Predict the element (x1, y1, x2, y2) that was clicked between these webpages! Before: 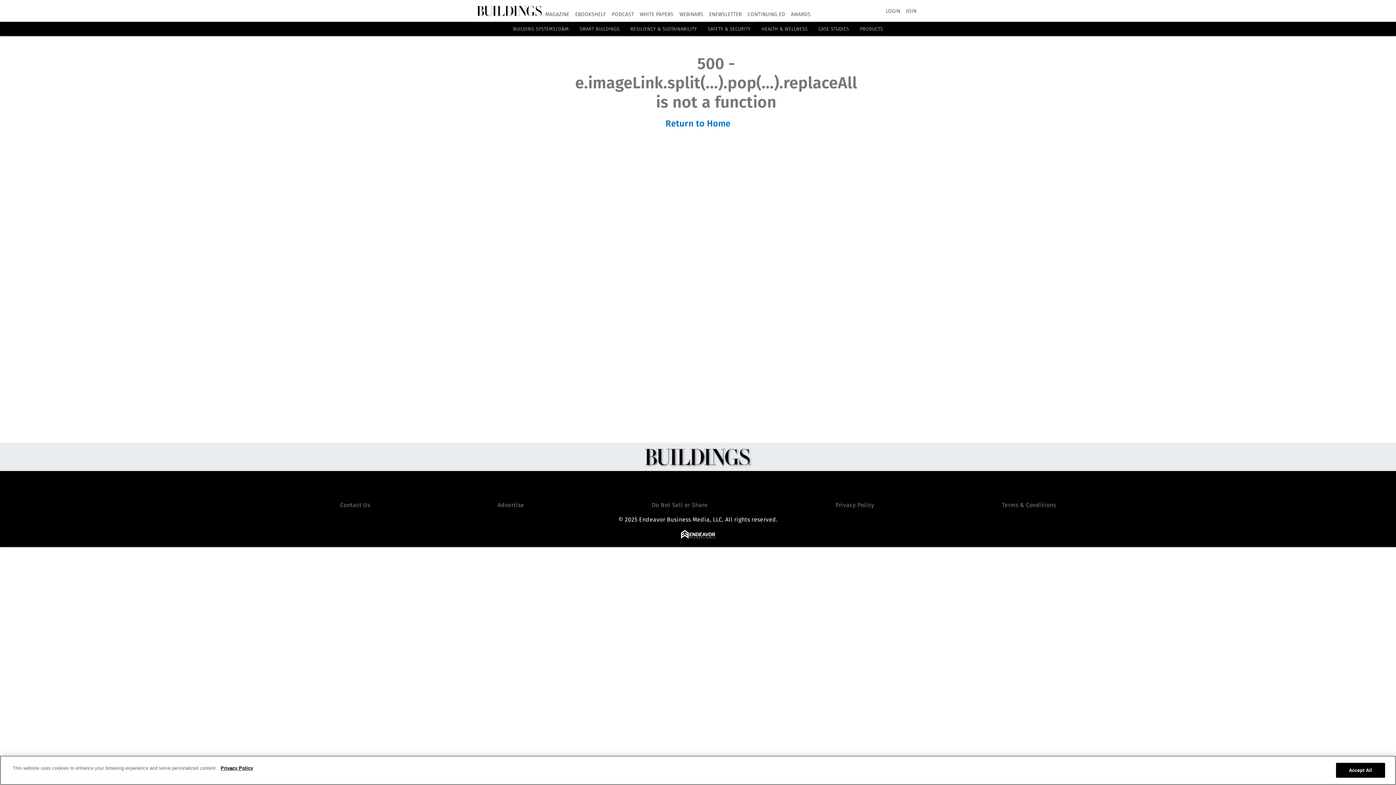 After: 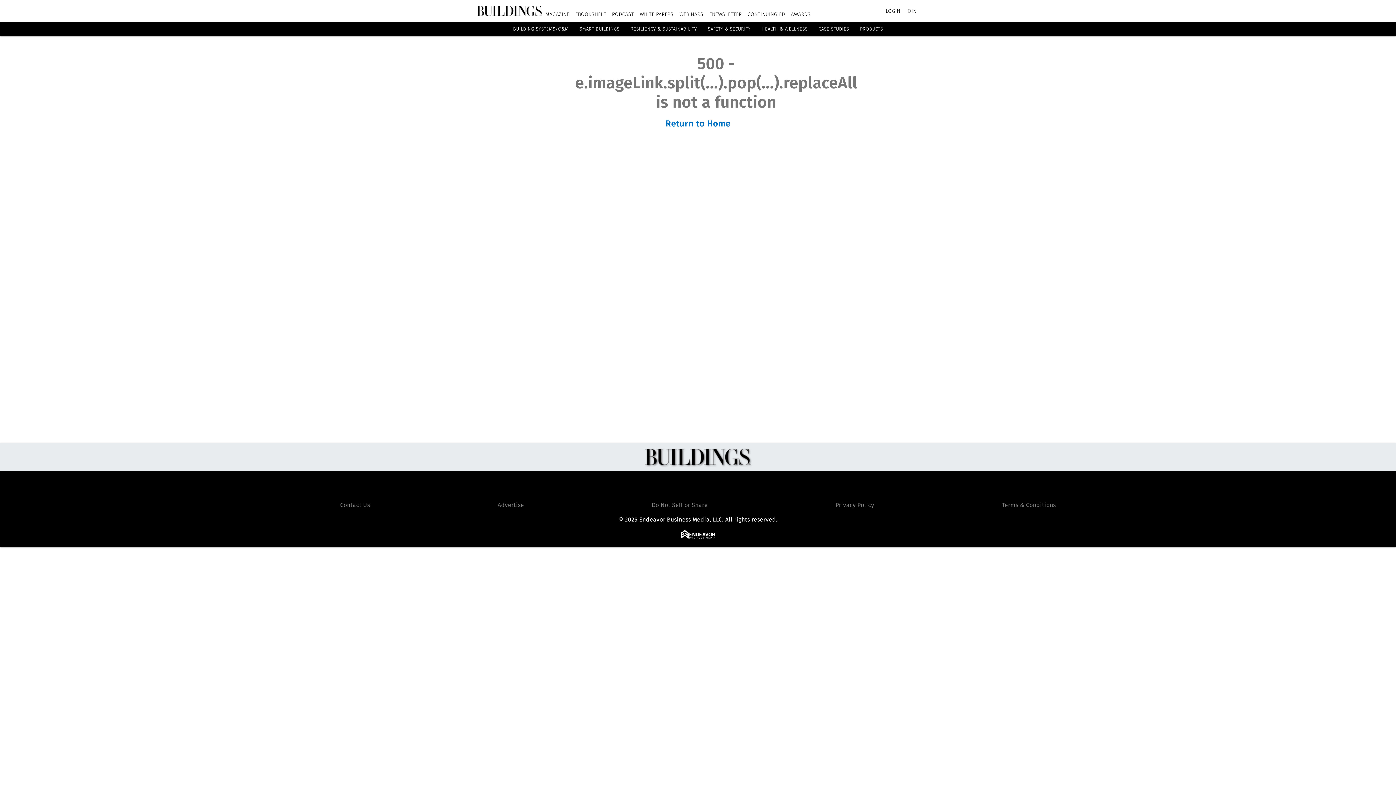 Action: bbox: (860, 26, 883, 31) label: PRODUCTS